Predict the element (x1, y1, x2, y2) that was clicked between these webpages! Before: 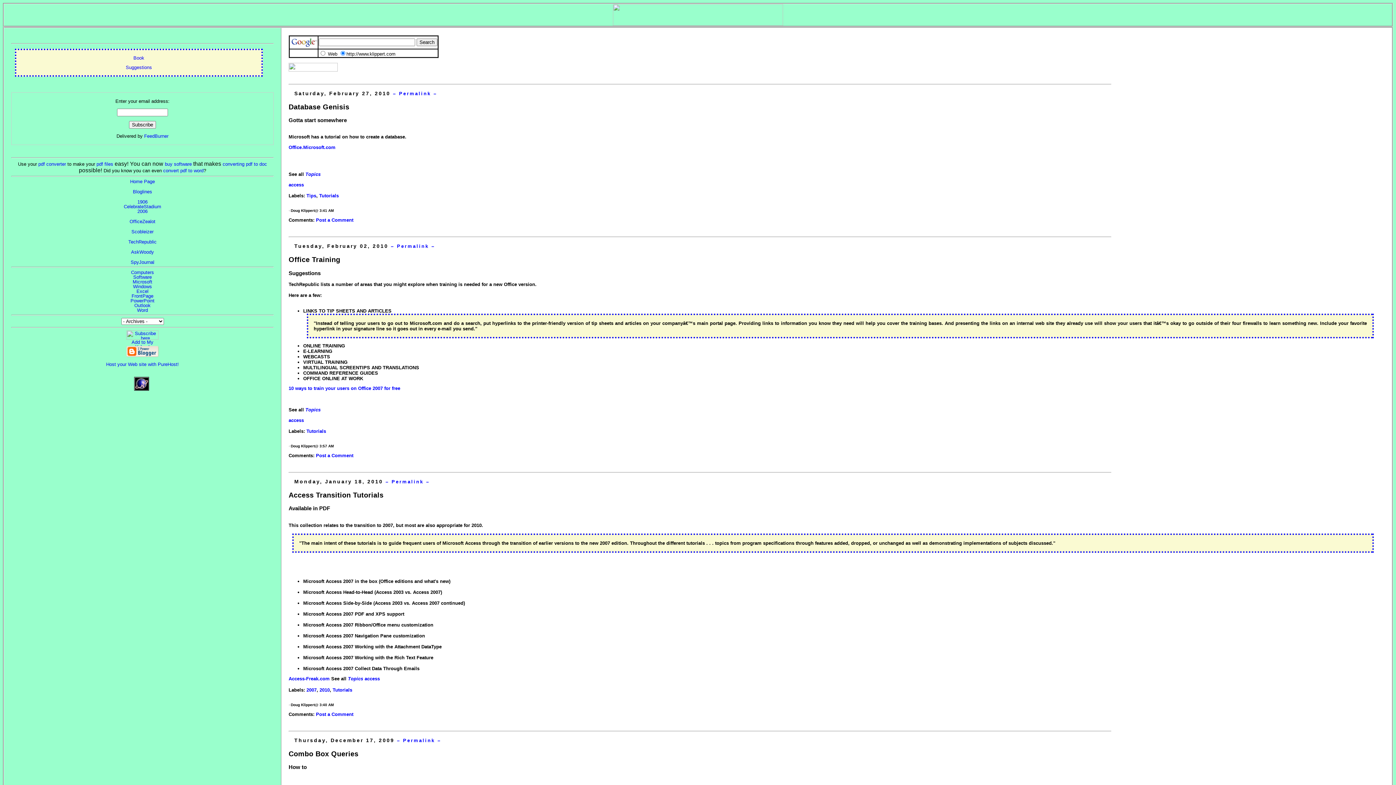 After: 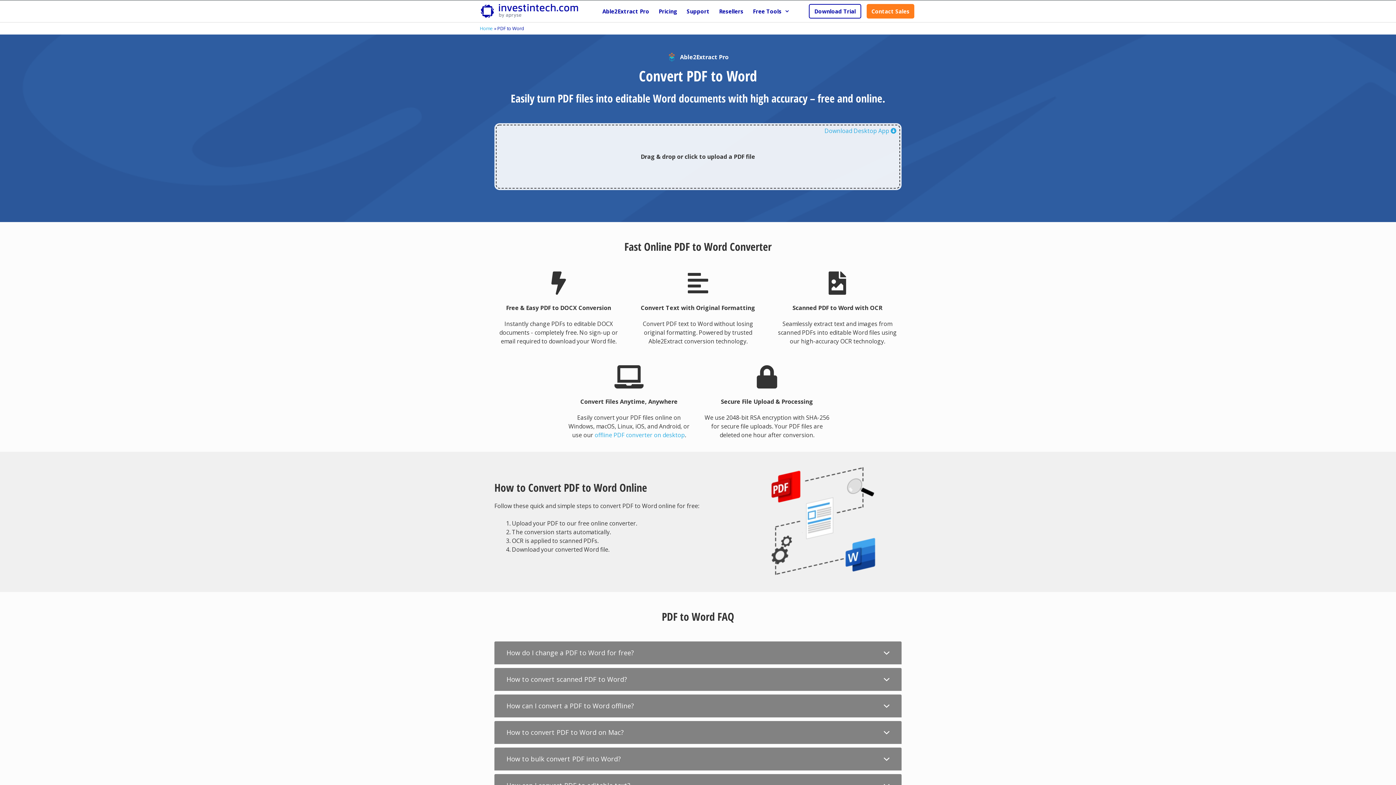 Action: label: convert pdf to word bbox: (163, 167, 203, 173)